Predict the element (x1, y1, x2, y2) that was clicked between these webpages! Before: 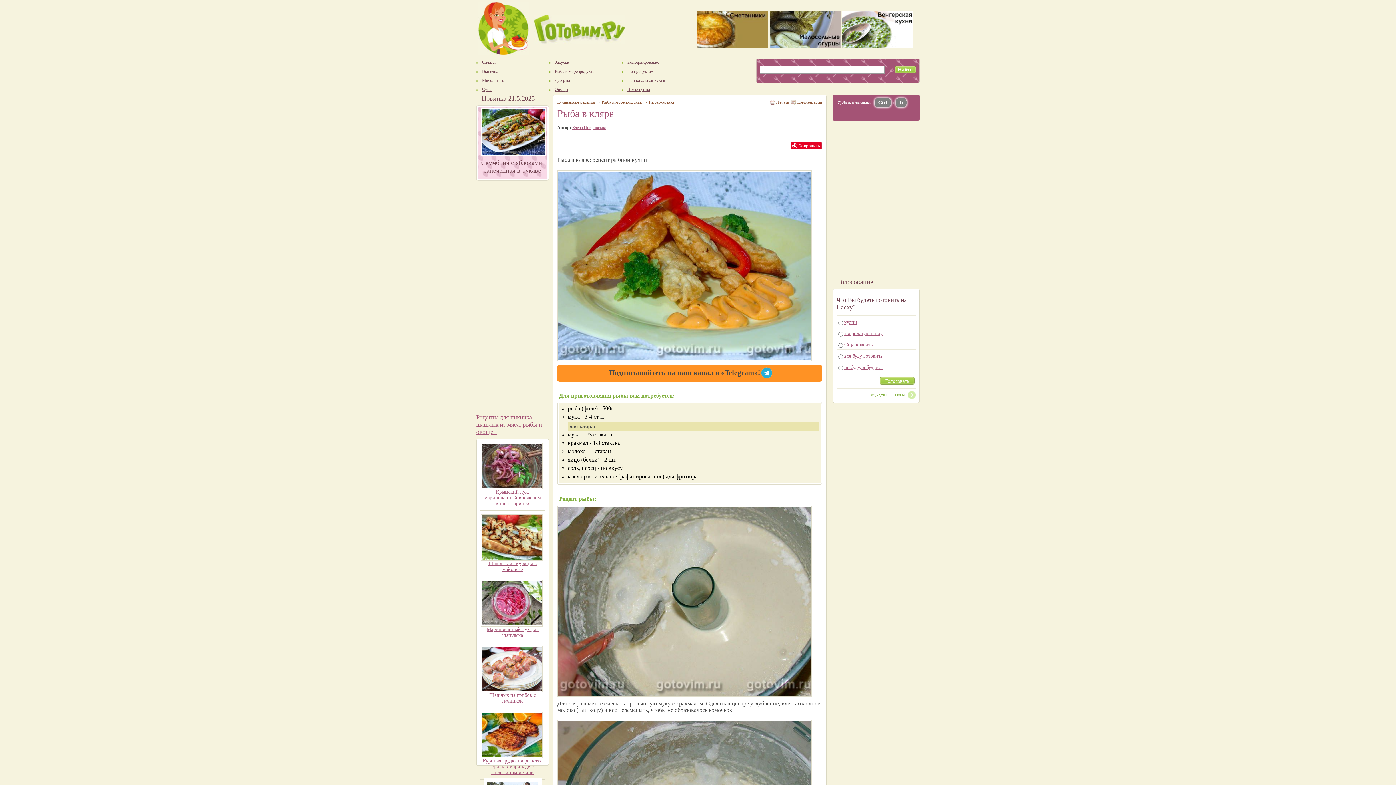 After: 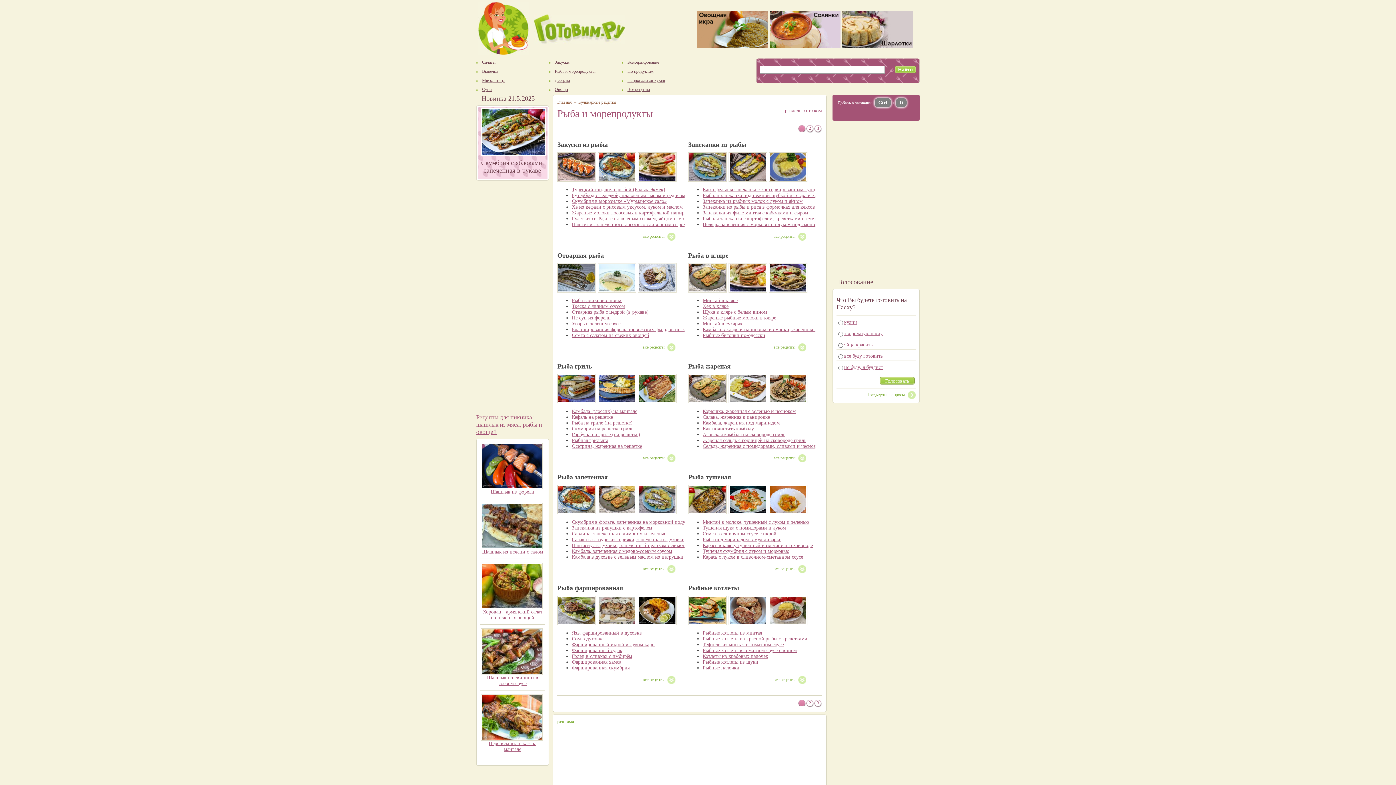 Action: bbox: (601, 99, 642, 104) label: Рыба и морепродукты